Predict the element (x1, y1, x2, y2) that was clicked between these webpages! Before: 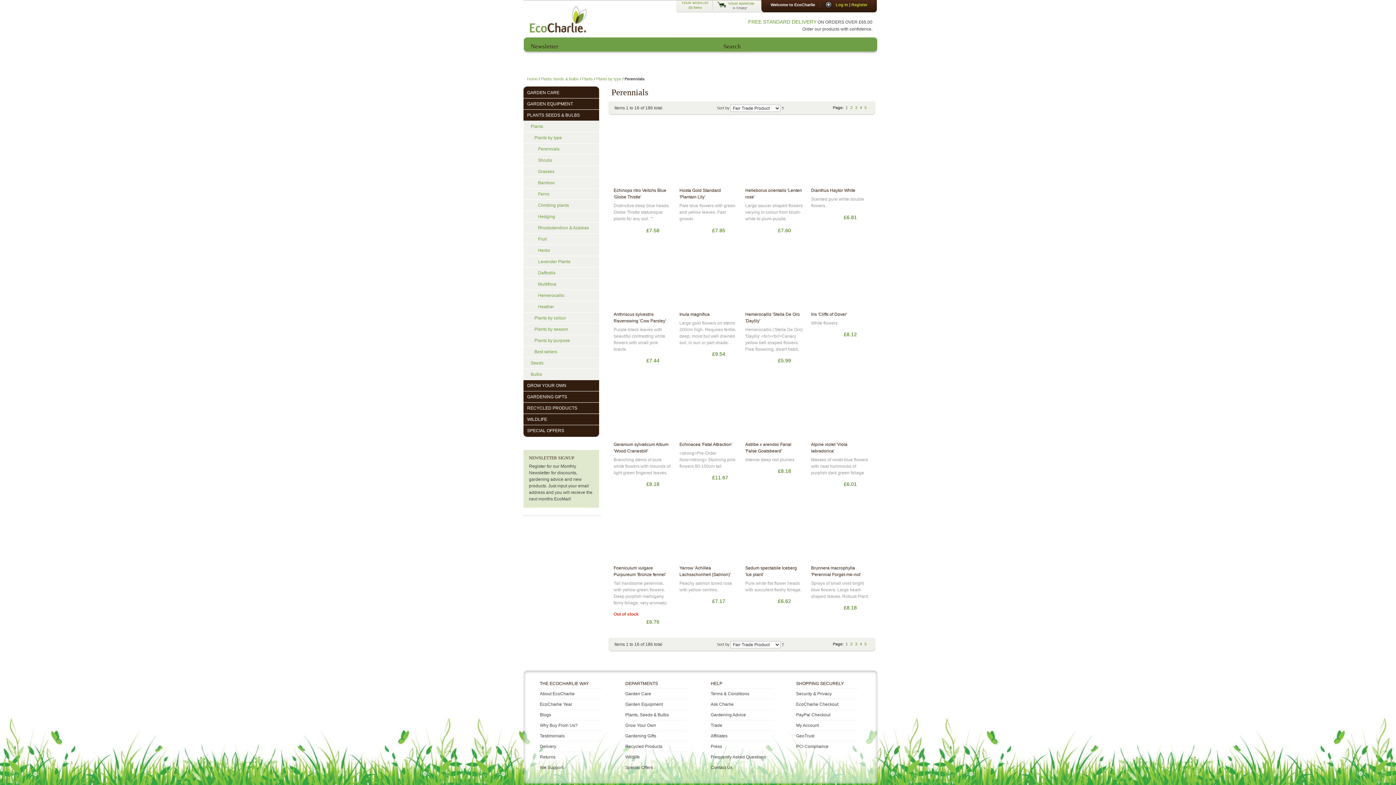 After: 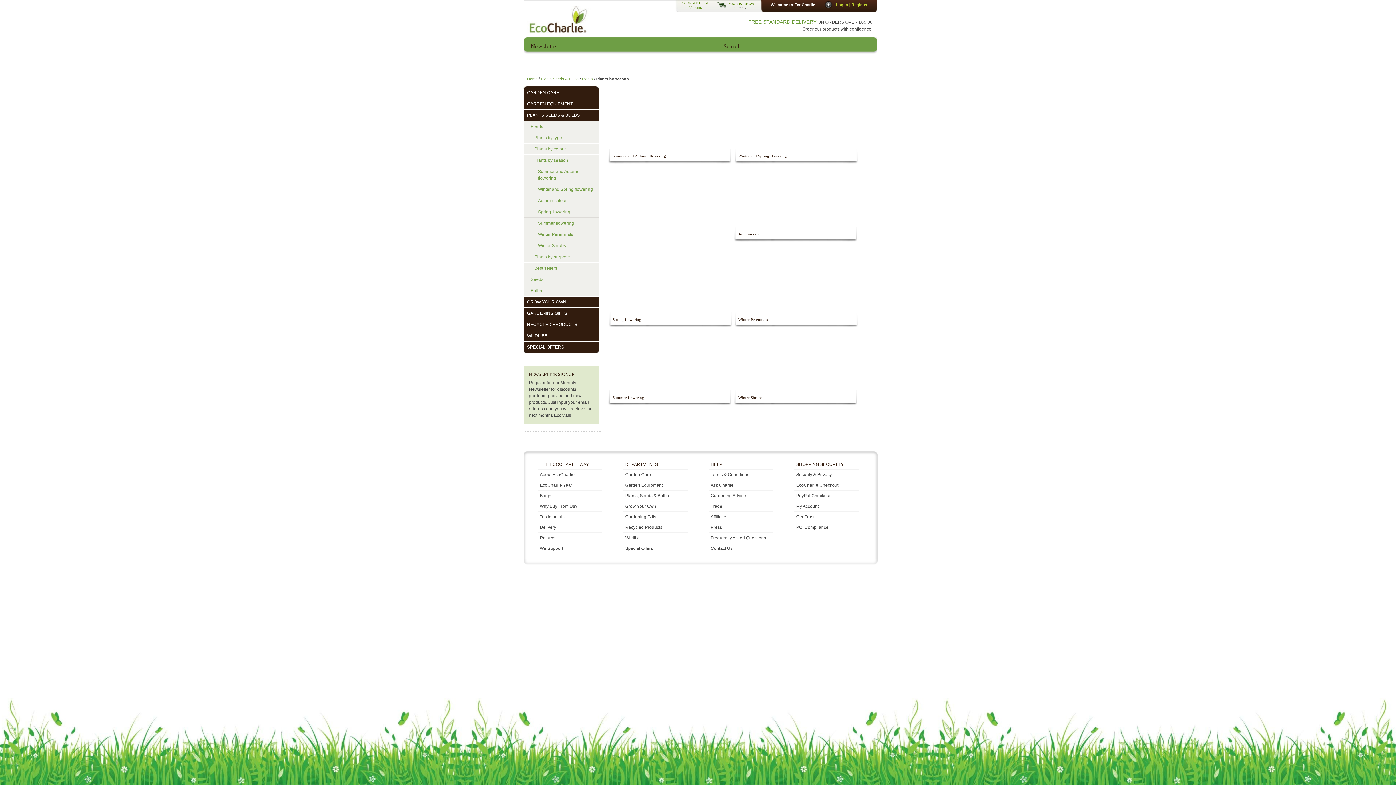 Action: label: Plants by season bbox: (523, 324, 599, 335)